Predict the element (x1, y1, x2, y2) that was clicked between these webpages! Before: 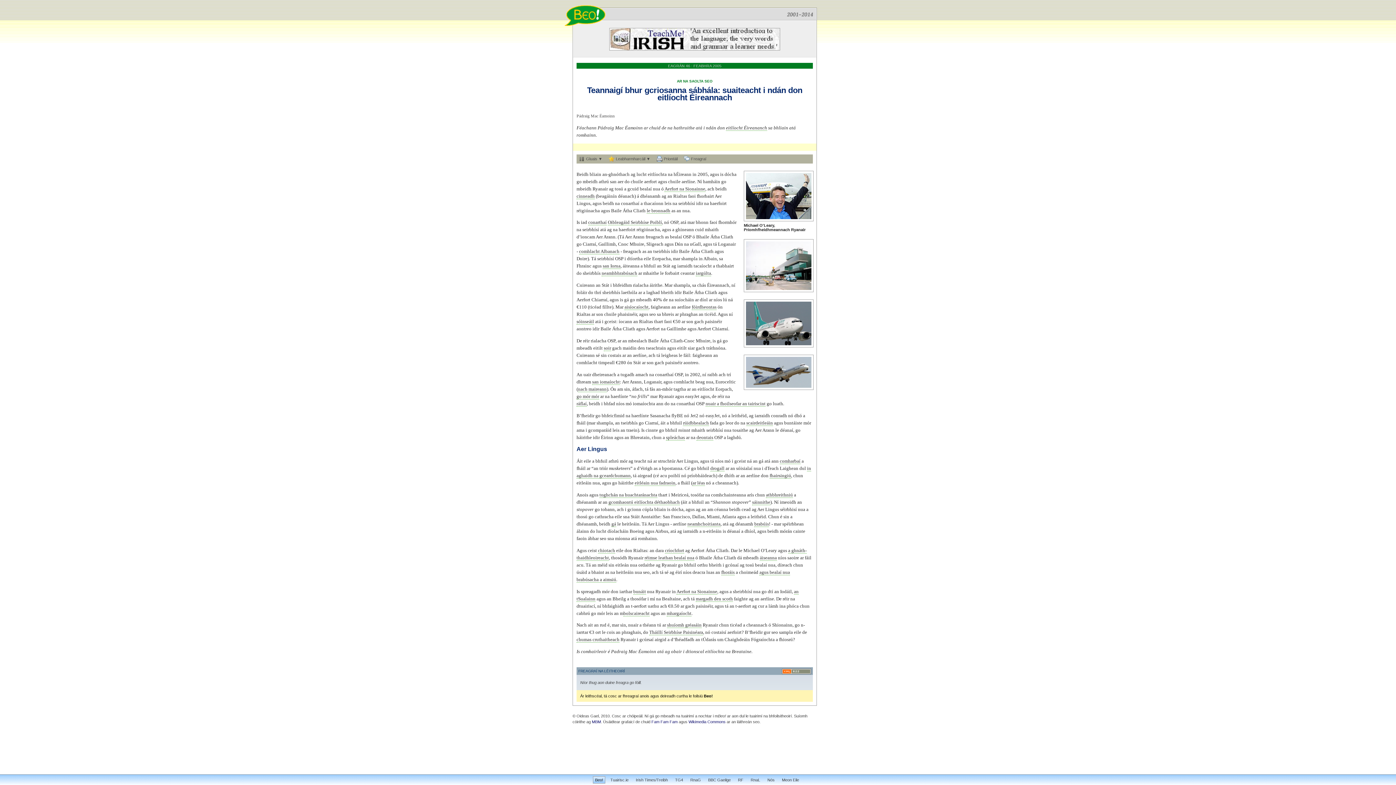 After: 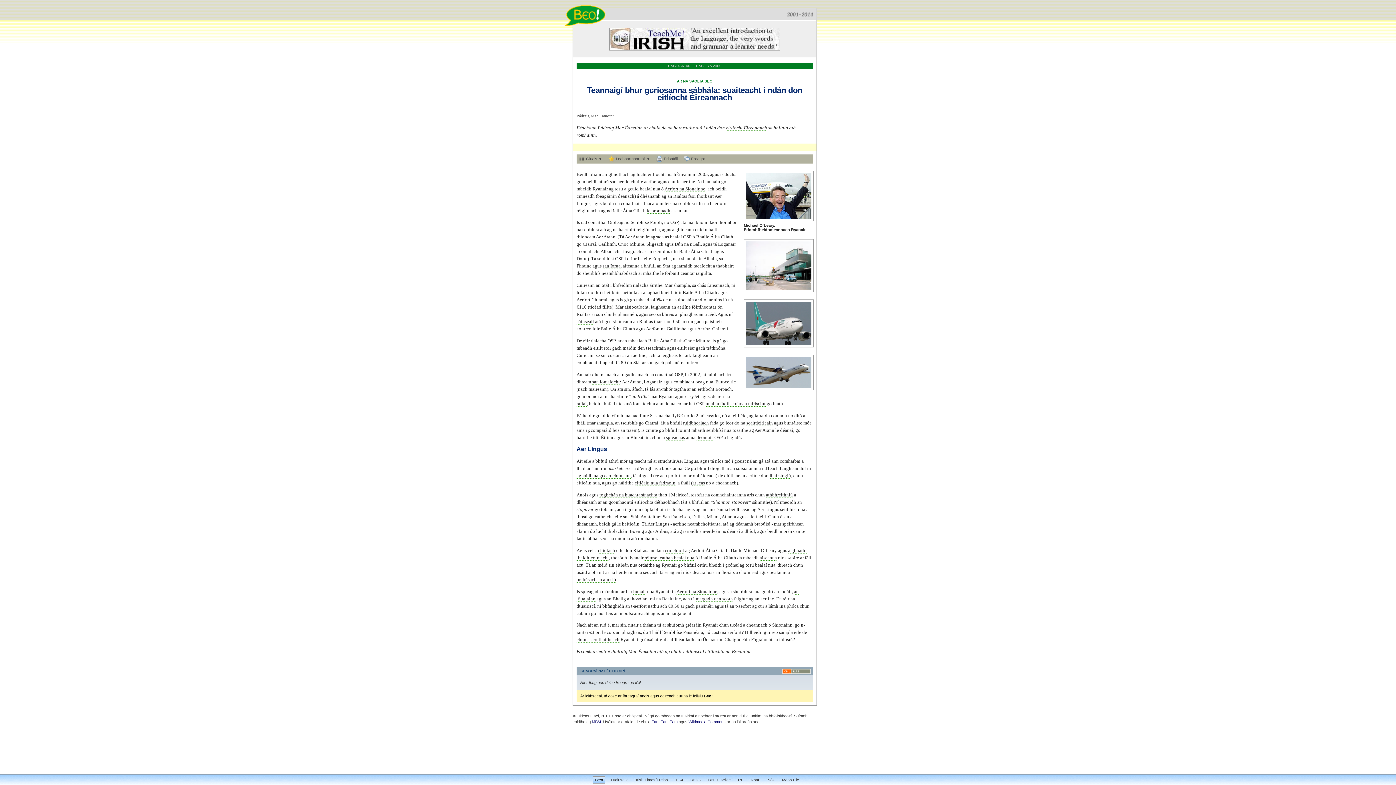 Action: label:   bbox: (626, 669, 627, 673)